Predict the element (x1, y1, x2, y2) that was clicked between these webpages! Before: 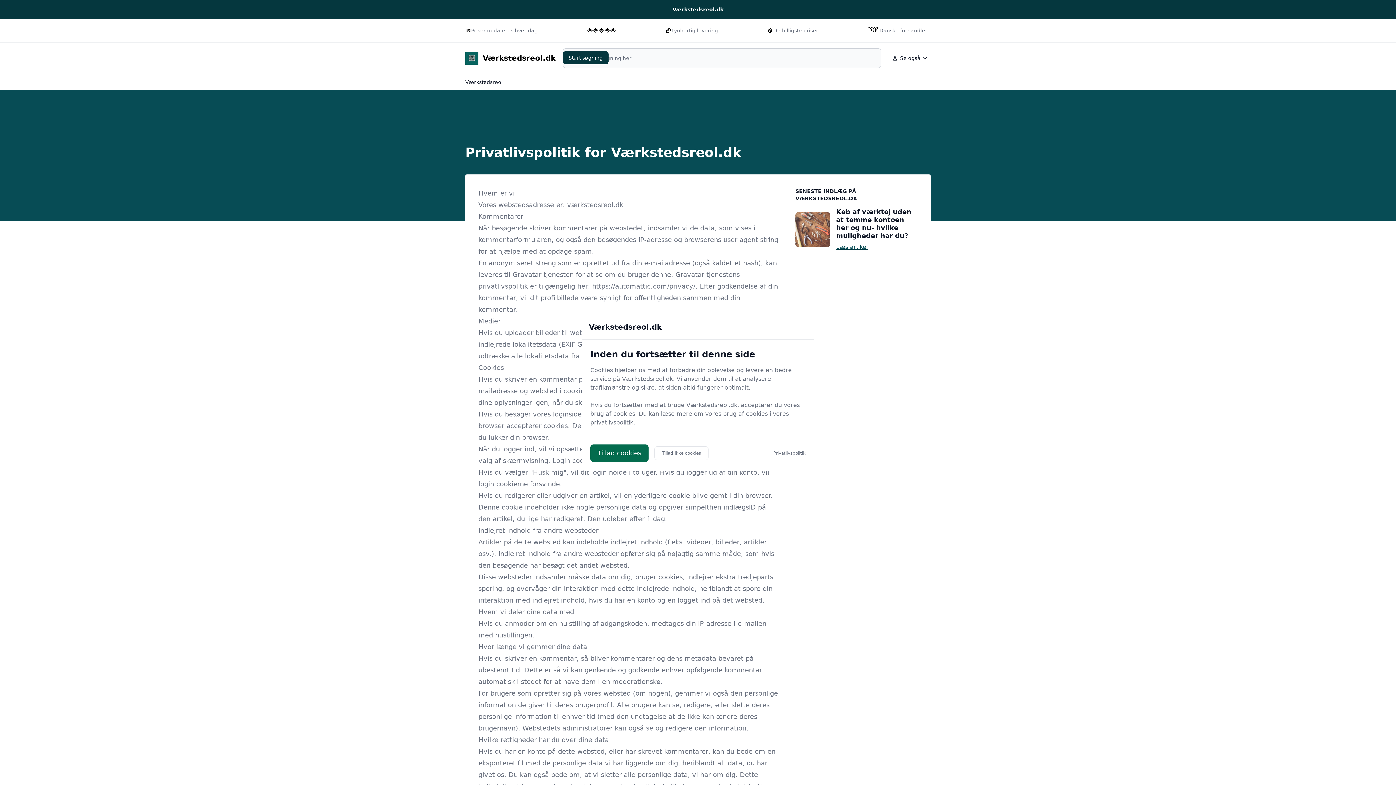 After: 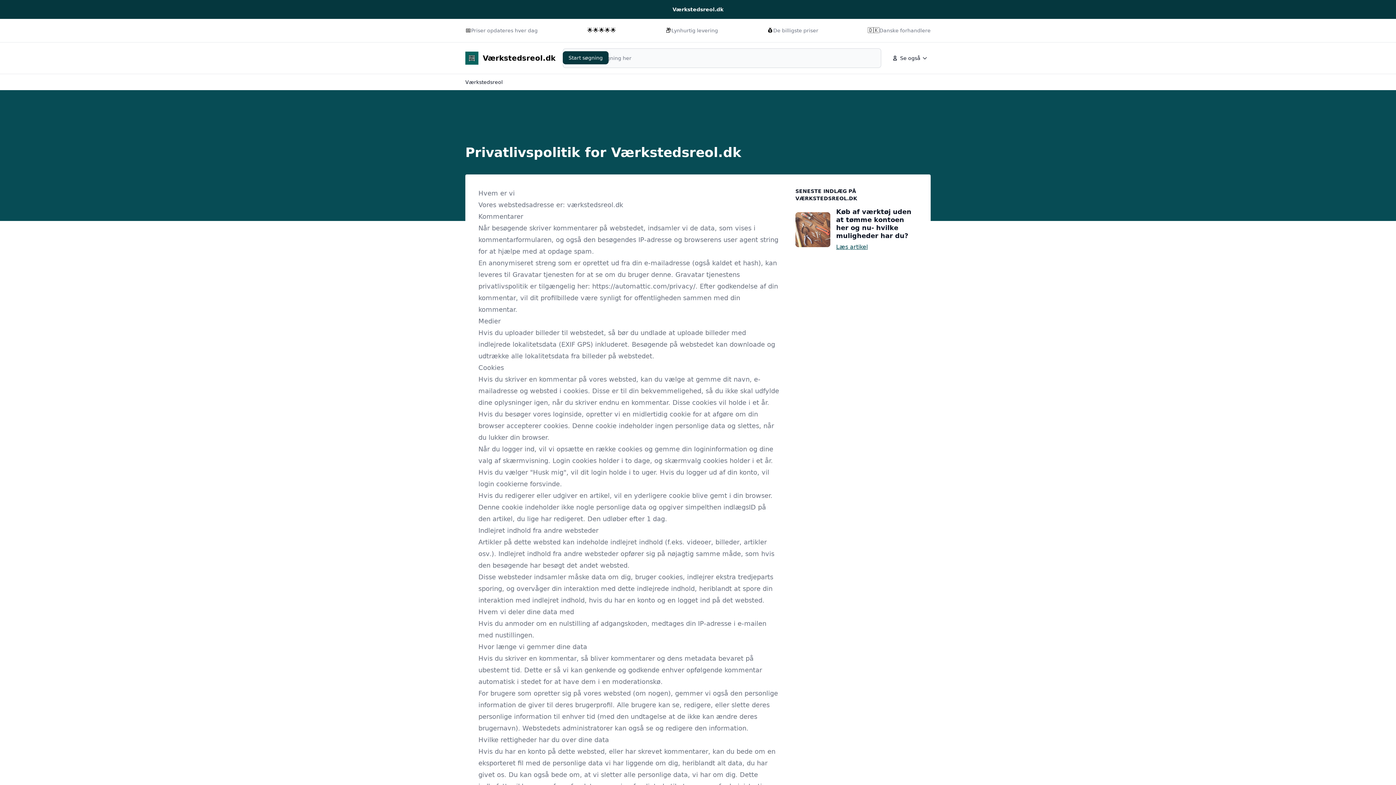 Action: bbox: (590, 444, 648, 462) label: Tillad cookies